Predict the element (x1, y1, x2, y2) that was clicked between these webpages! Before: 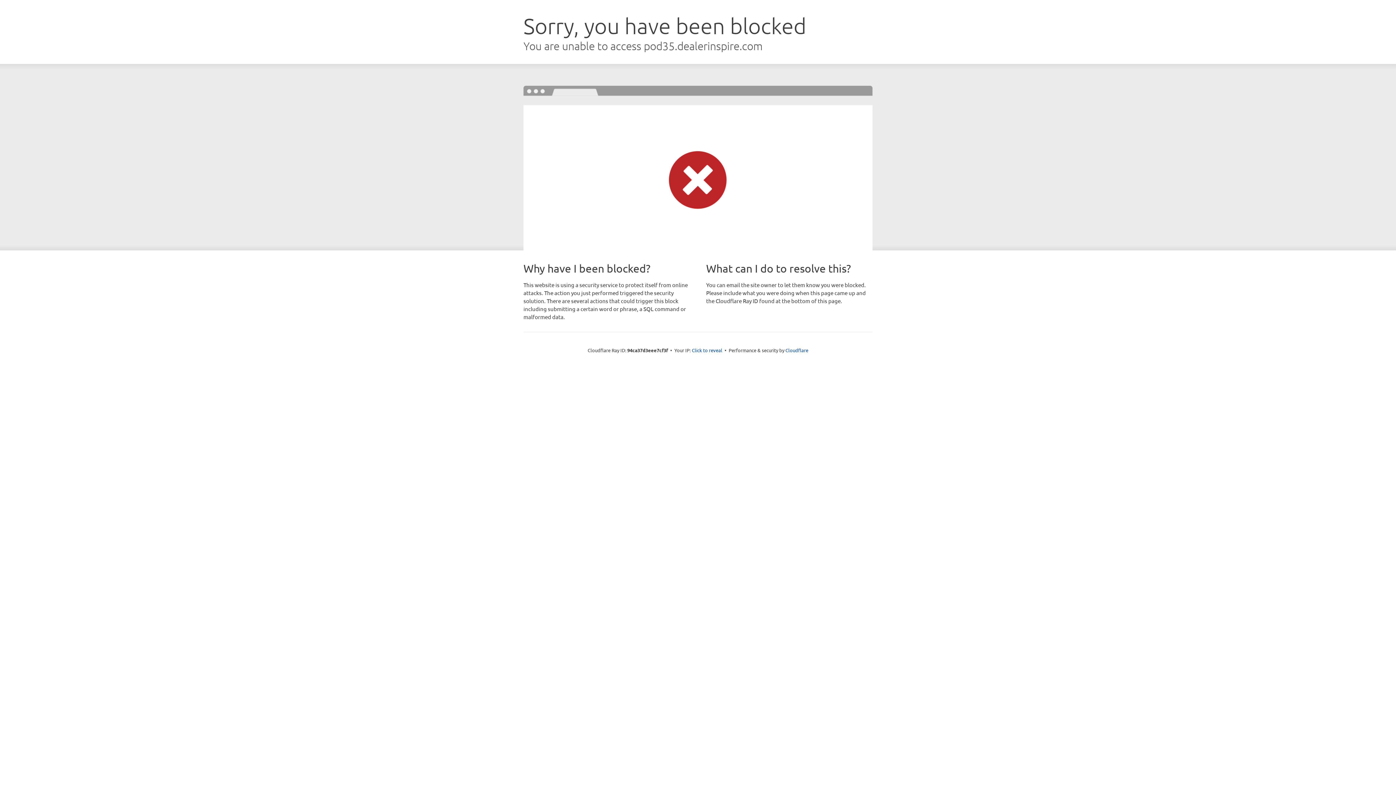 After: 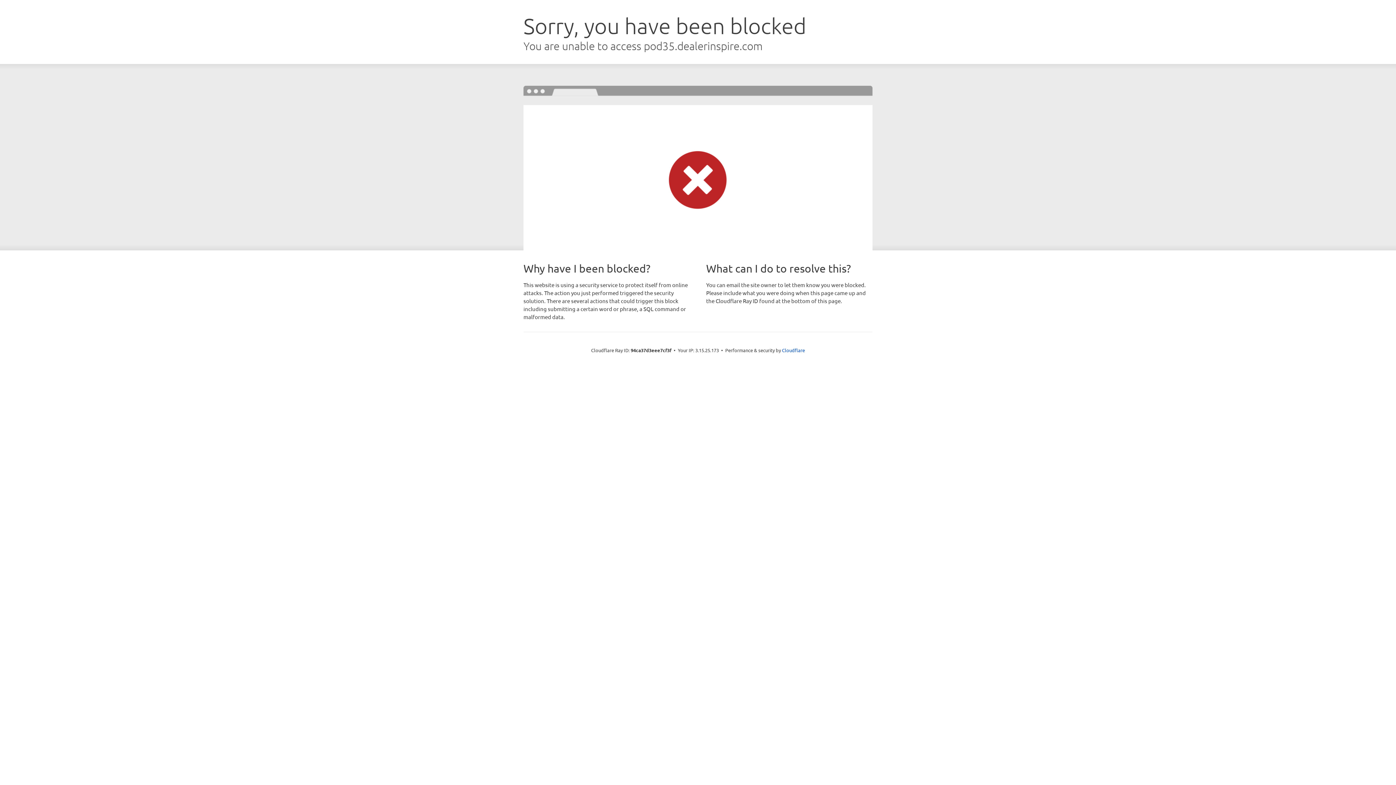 Action: bbox: (692, 346, 722, 353) label: Click to reveal